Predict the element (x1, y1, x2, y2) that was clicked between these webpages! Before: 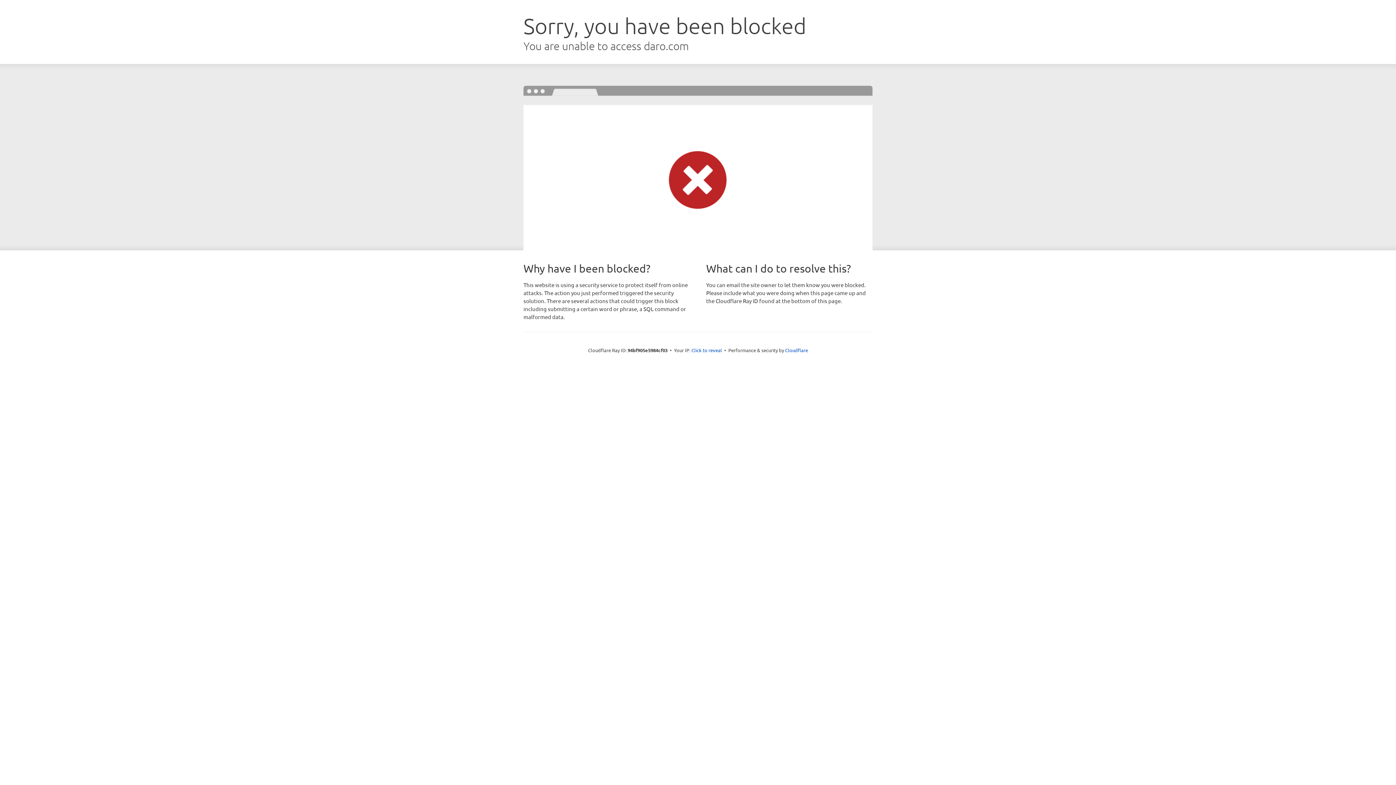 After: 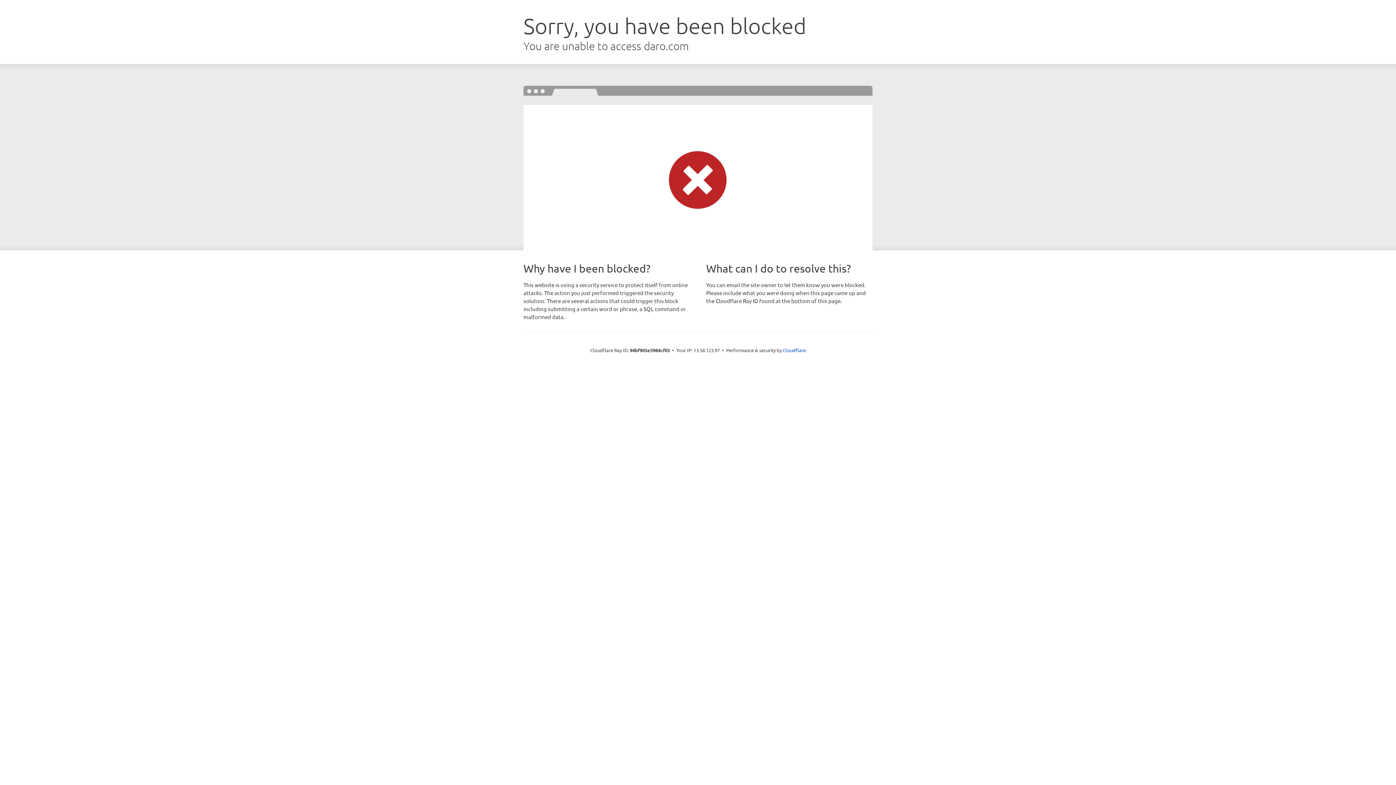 Action: bbox: (691, 346, 722, 353) label: Click to reveal